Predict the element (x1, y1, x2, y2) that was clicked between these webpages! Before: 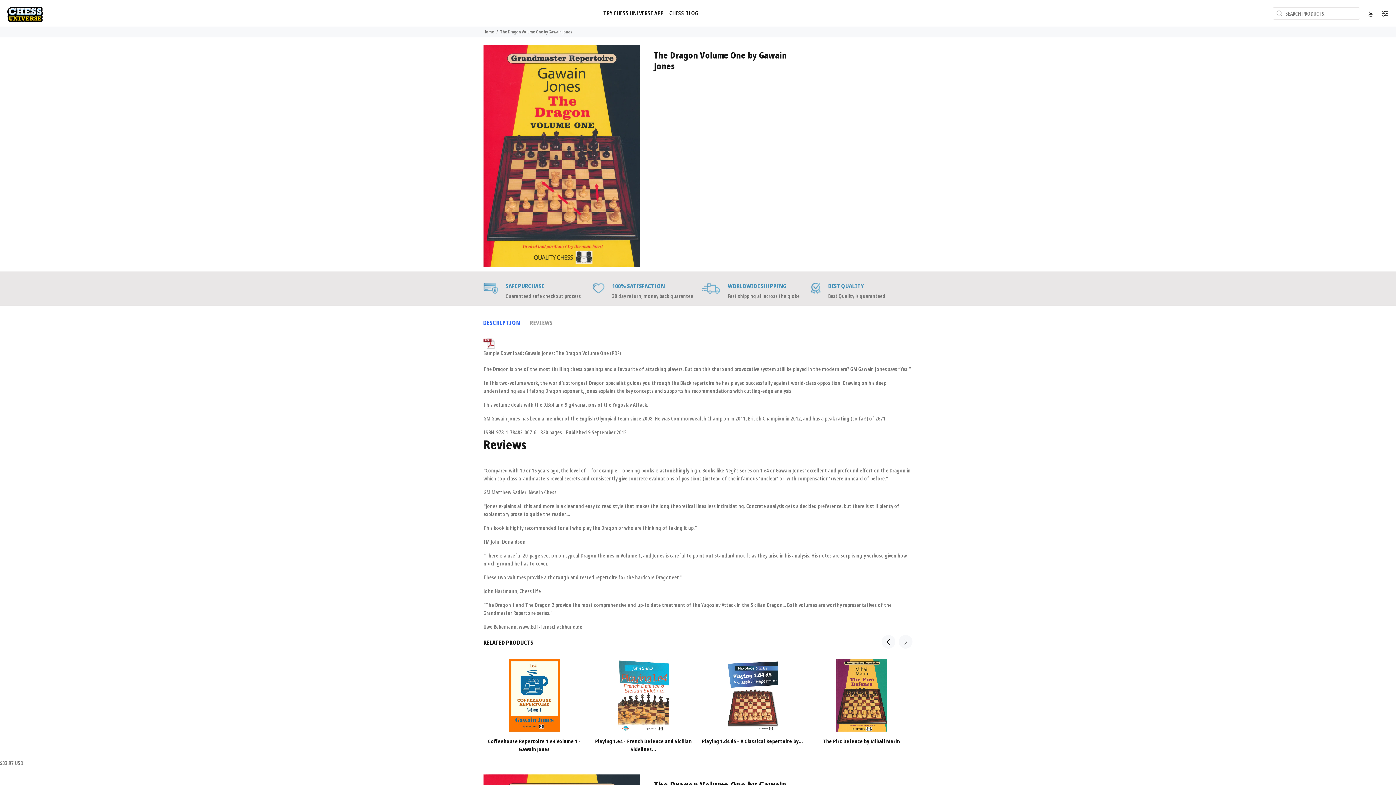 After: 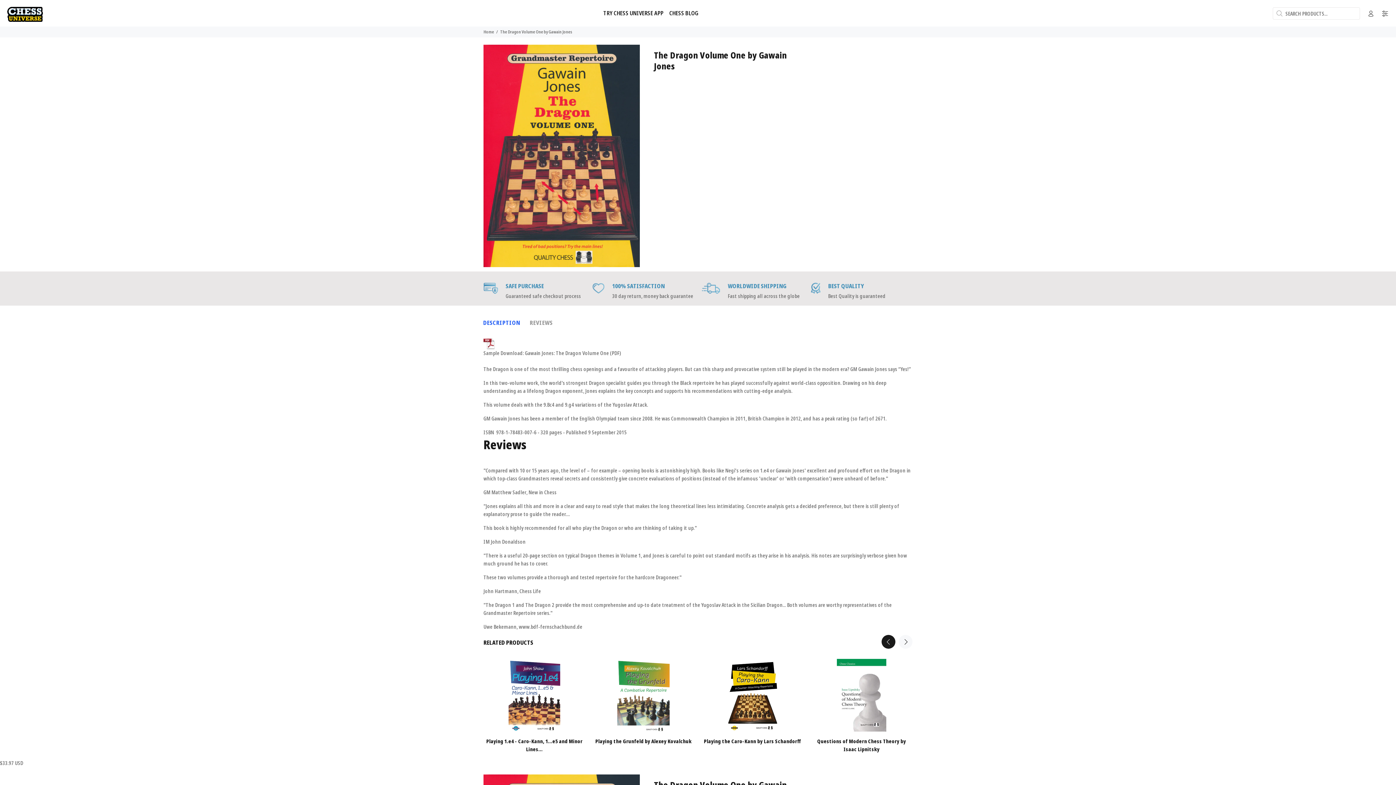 Action: label: Previous bbox: (881, 635, 895, 648)